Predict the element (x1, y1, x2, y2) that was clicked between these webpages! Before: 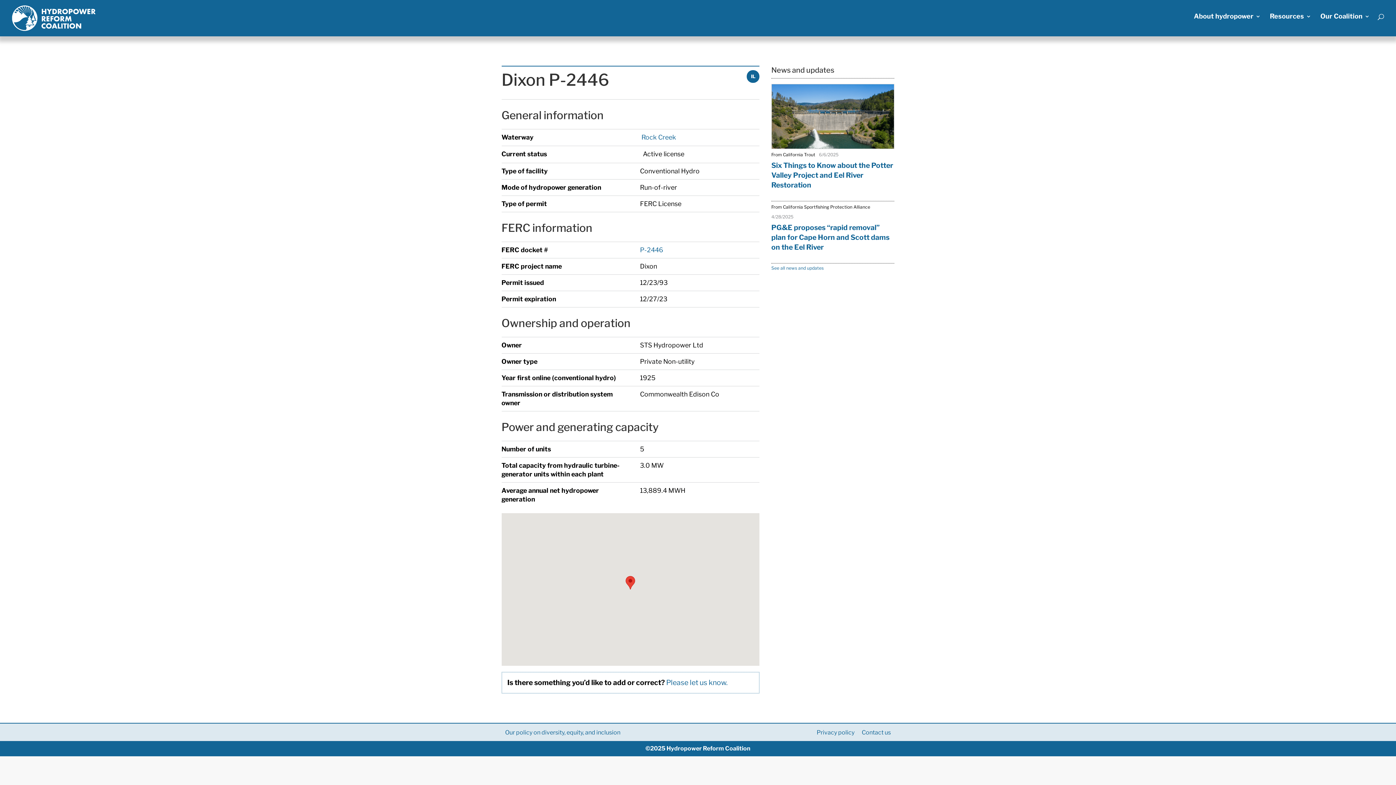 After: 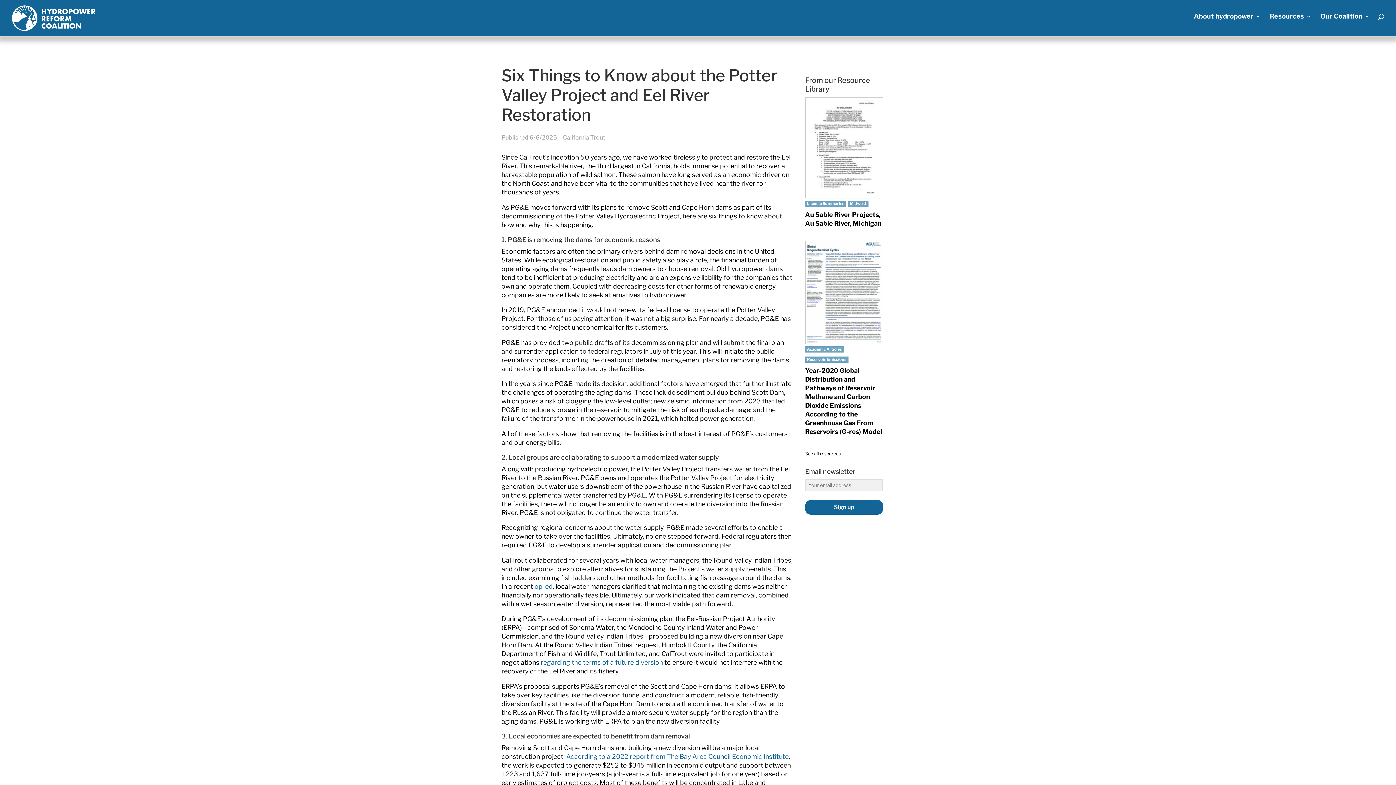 Action: bbox: (771, 84, 894, 148)